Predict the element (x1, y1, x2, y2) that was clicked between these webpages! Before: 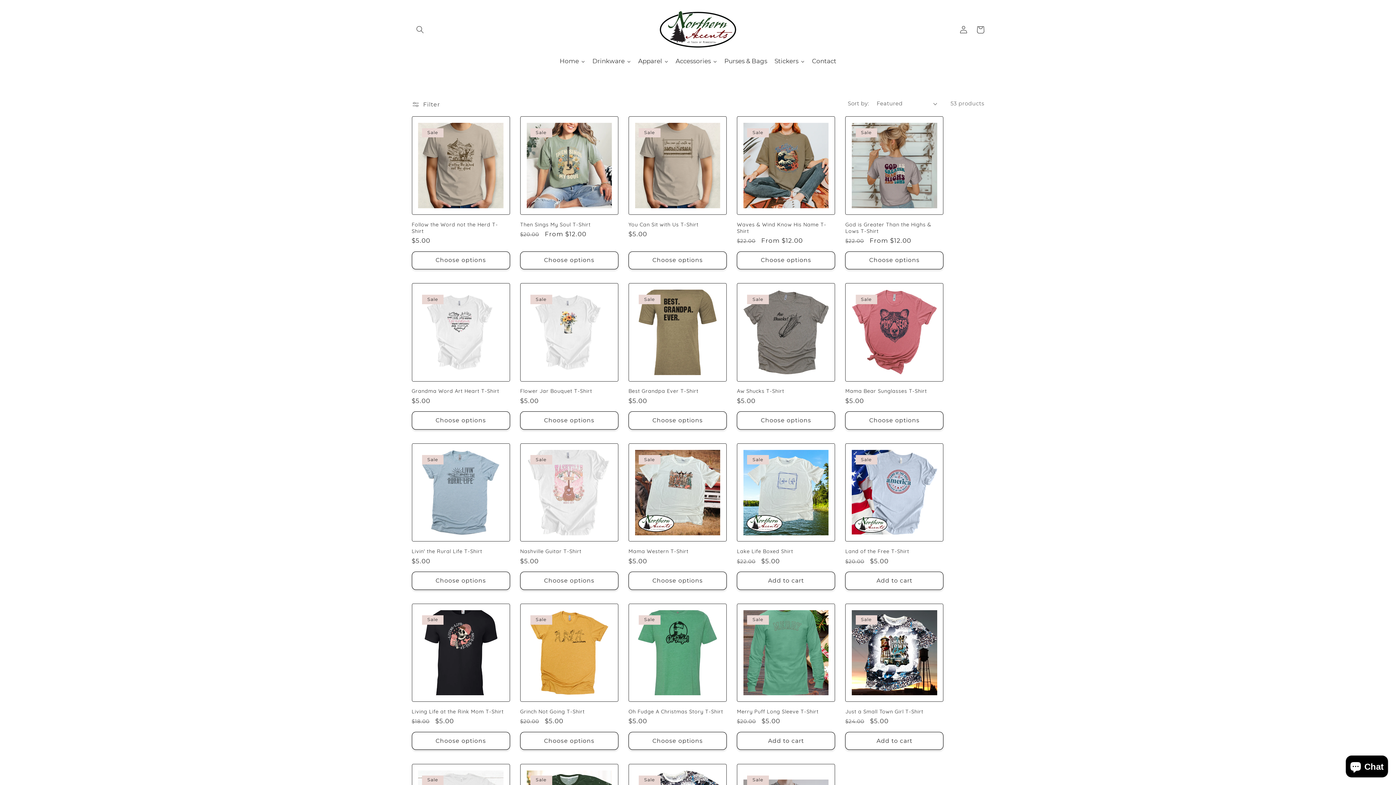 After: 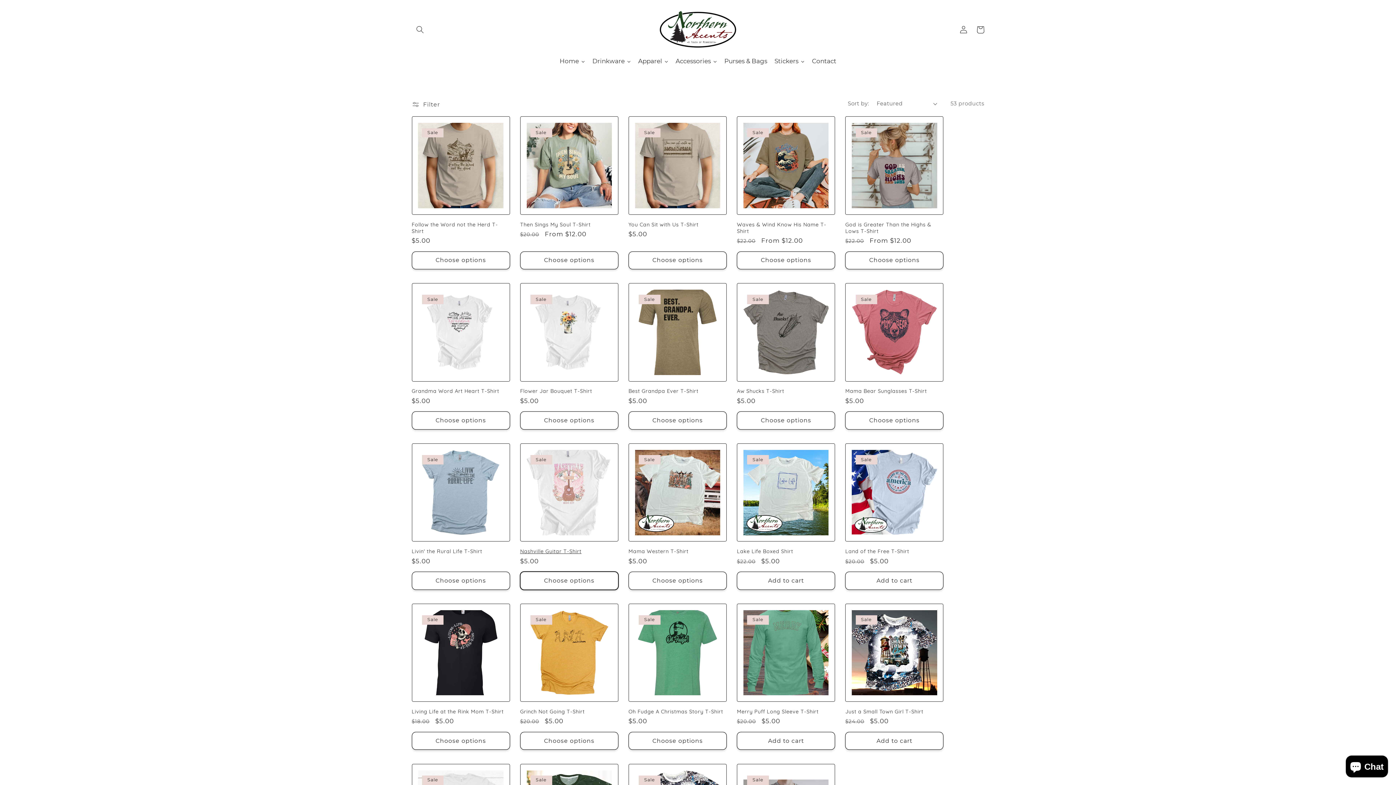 Action: bbox: (520, 572, 618, 590) label: Choose options